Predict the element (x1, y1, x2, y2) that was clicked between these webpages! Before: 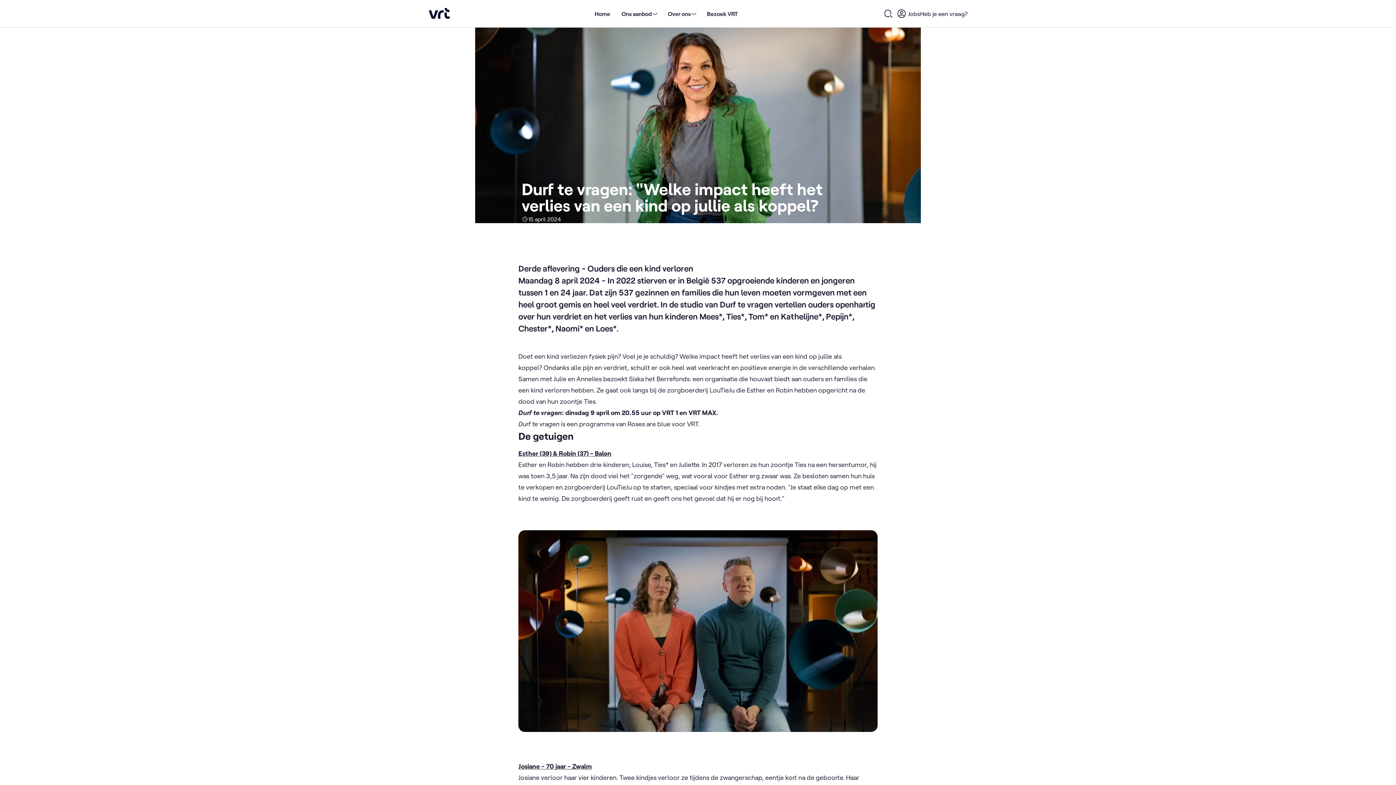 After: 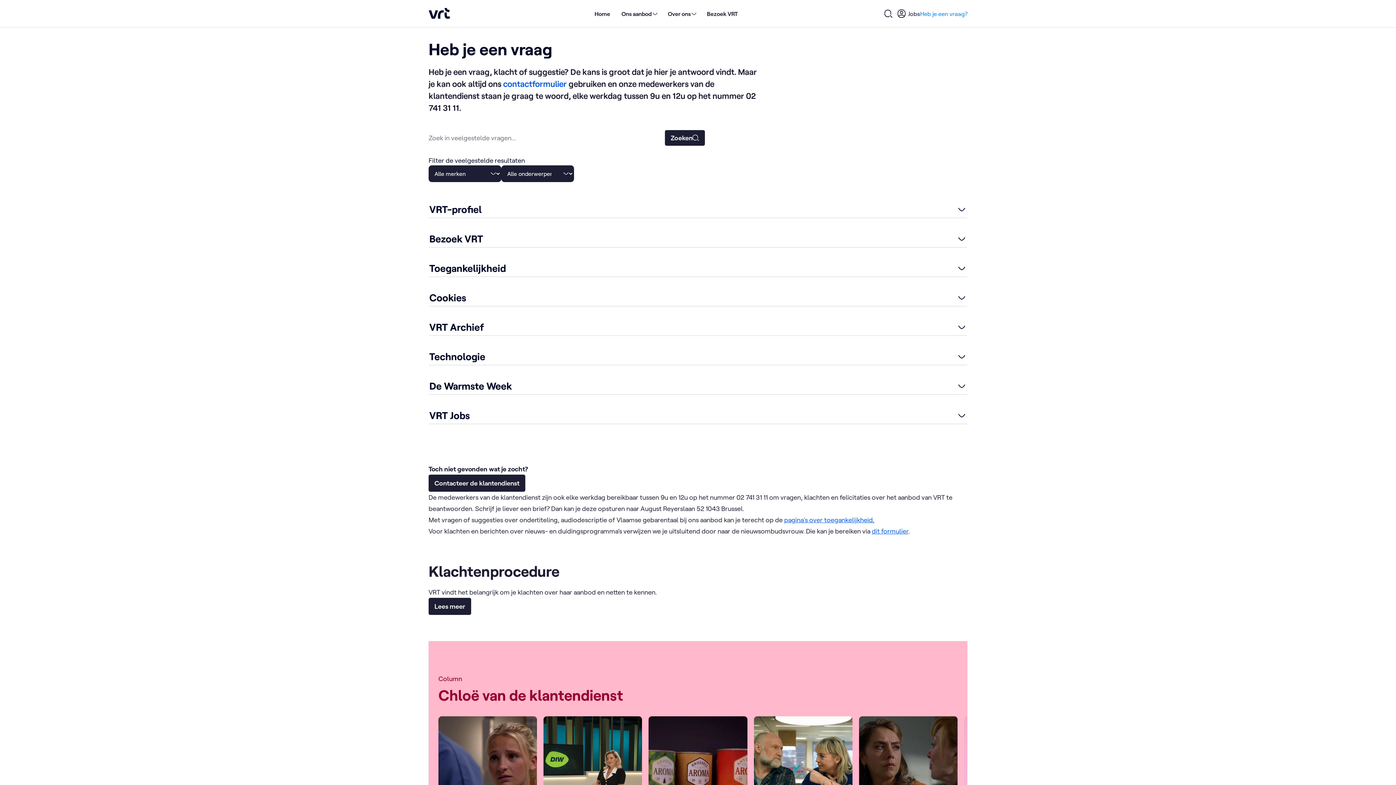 Action: bbox: (920, 9, 967, 18) label: Heb je een vraag?